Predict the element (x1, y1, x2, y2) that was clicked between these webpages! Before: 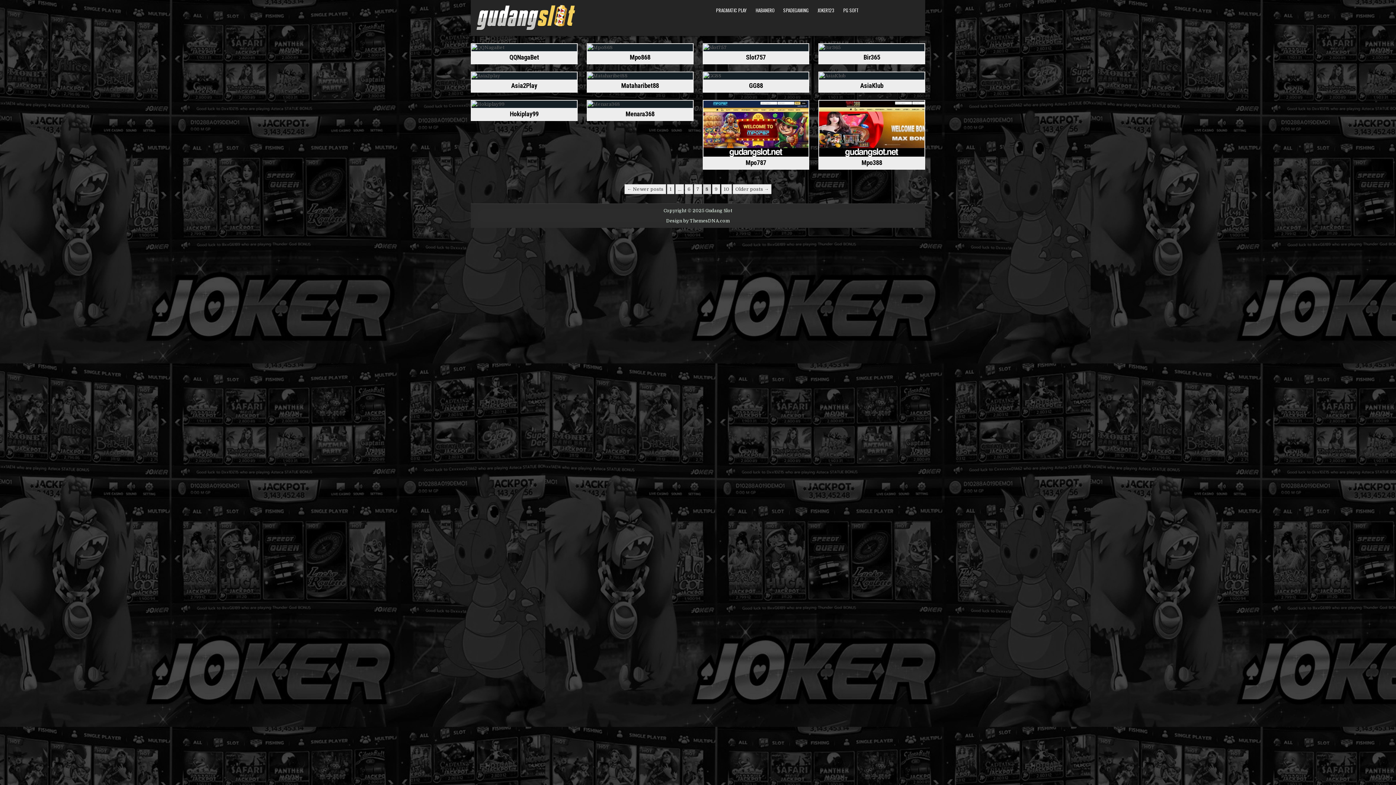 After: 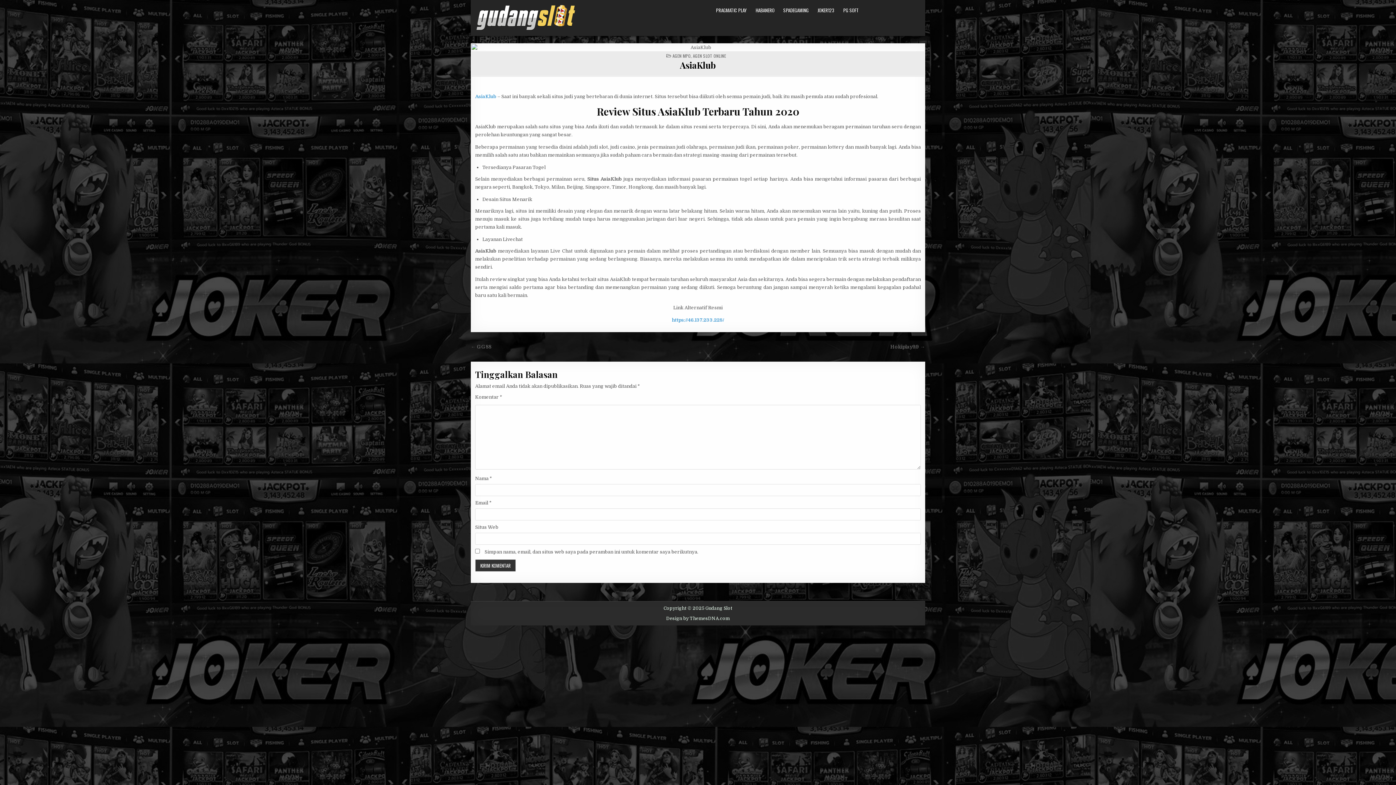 Action: bbox: (860, 81, 883, 89) label: AsiaKlub